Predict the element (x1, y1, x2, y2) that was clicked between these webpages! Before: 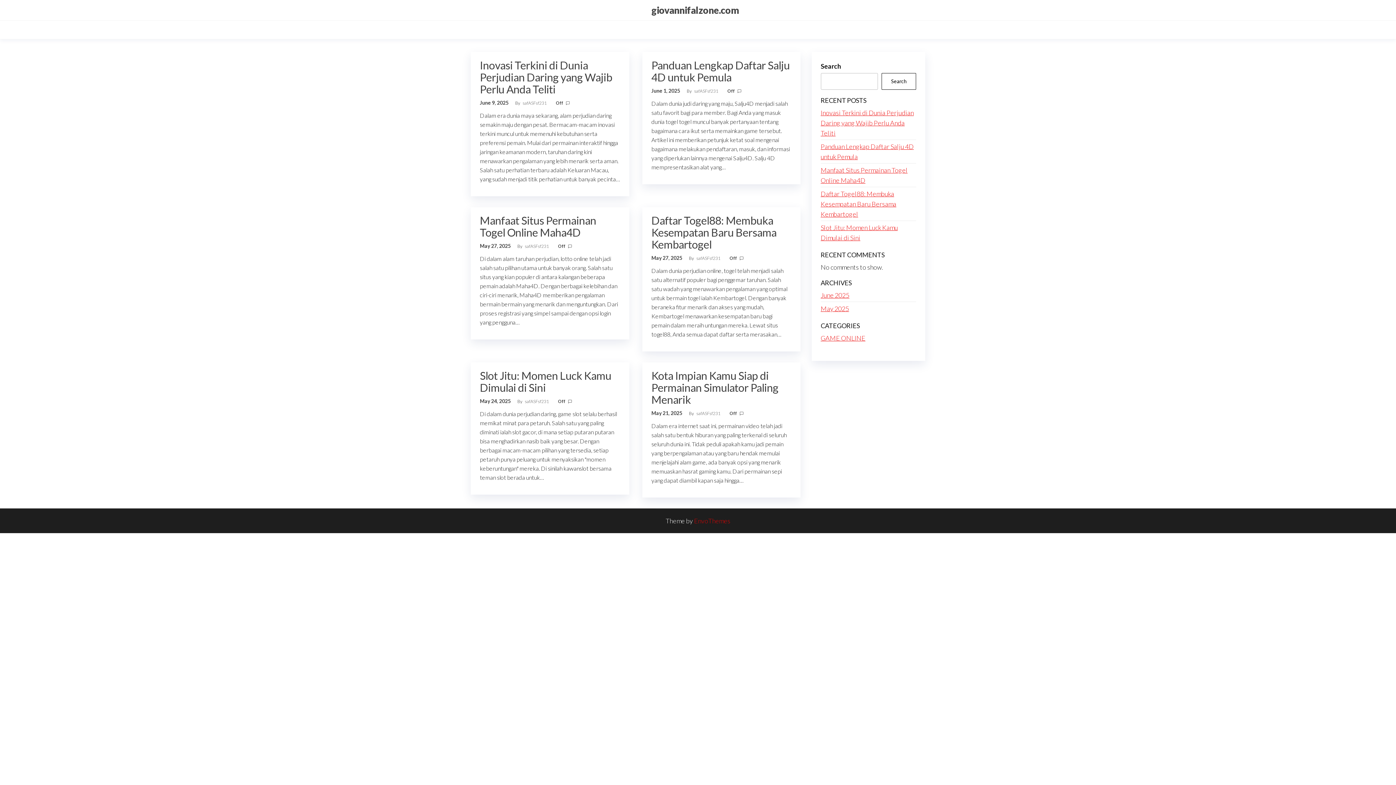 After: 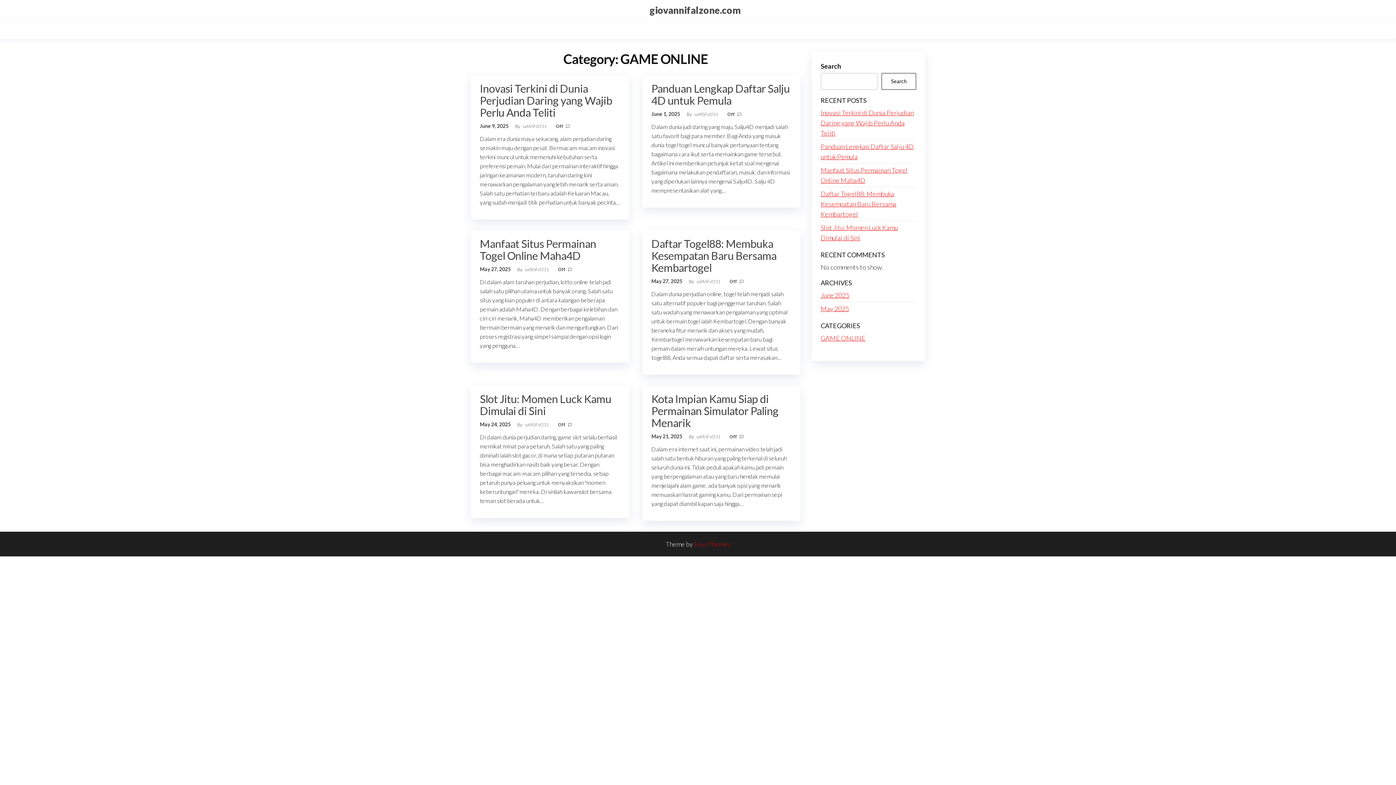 Action: bbox: (820, 334, 865, 342) label: GAME ONLINE